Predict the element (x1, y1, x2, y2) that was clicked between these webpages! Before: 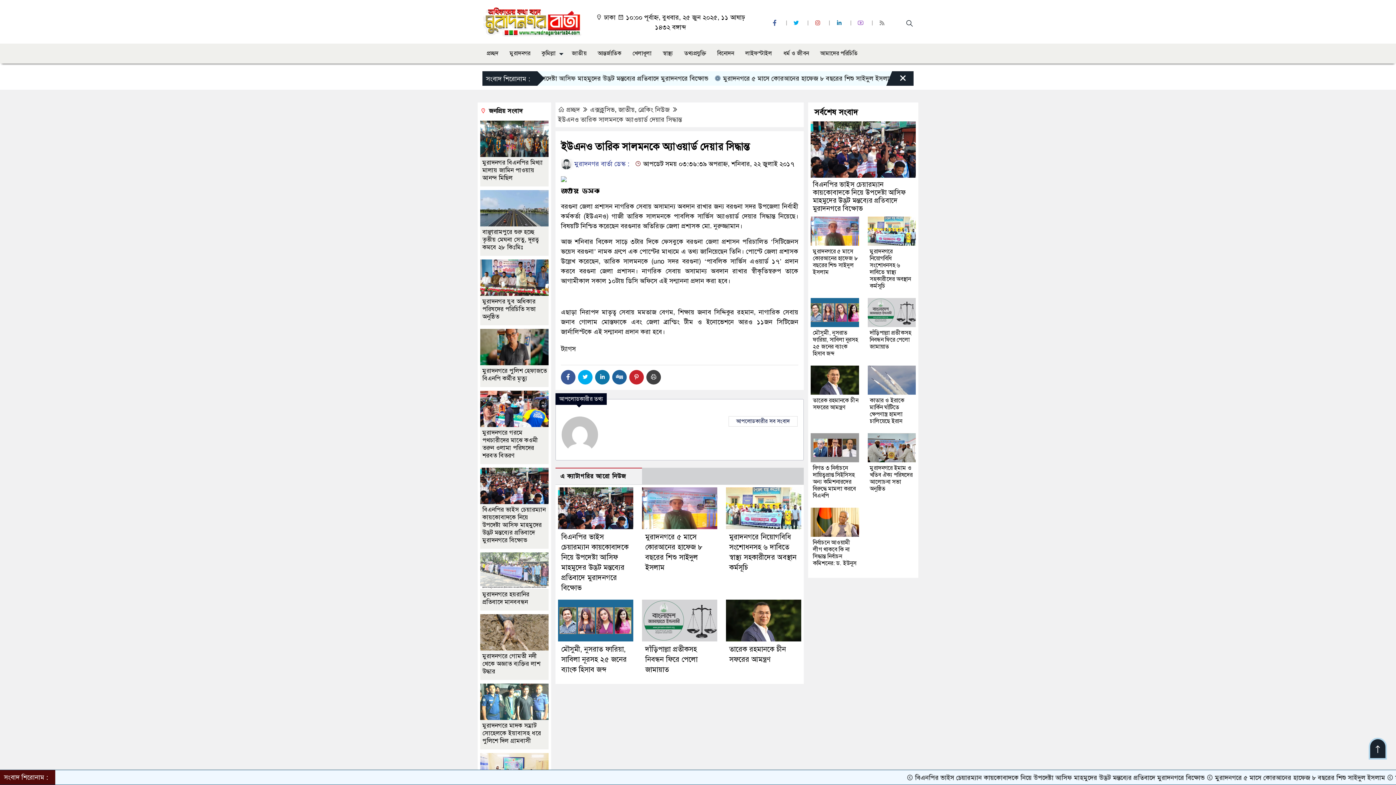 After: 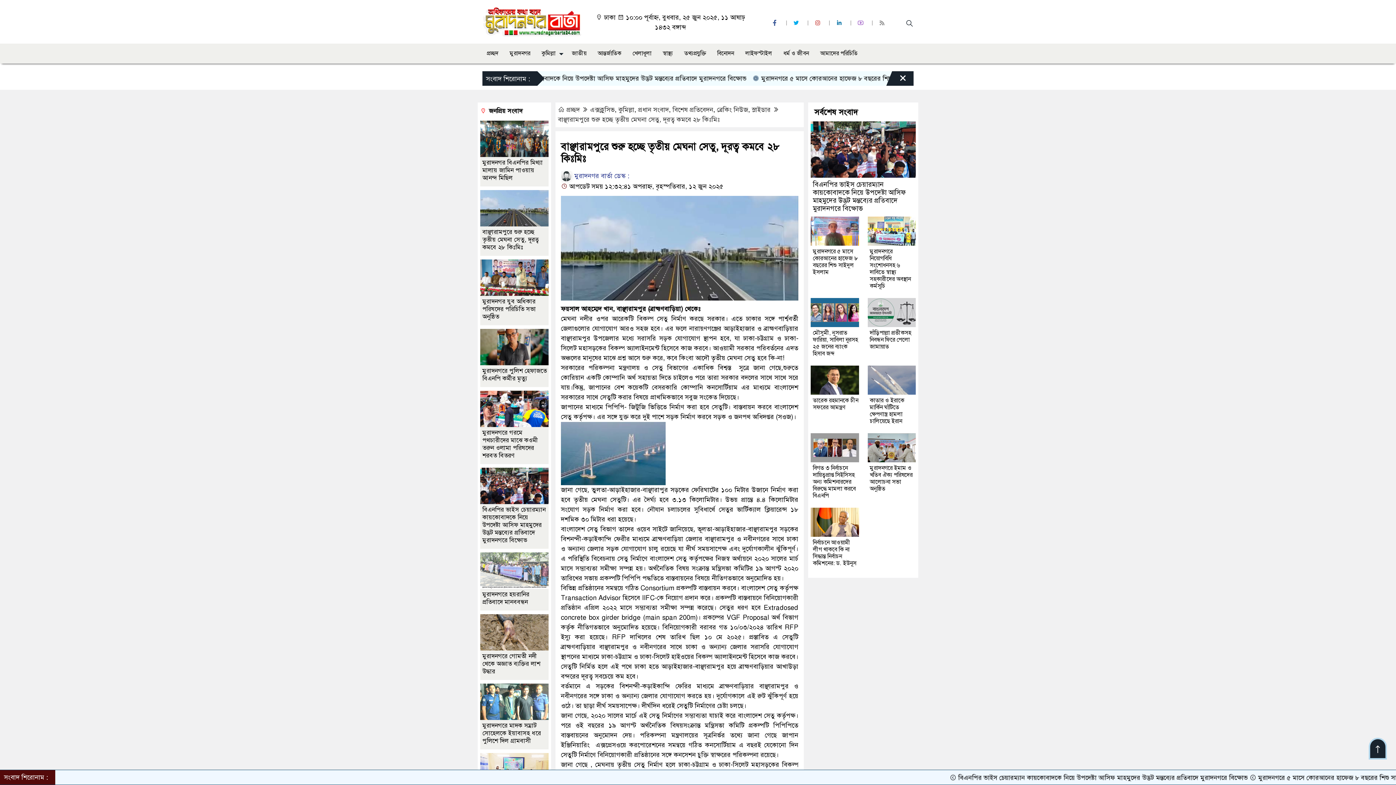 Action: bbox: (482, 228, 538, 251) label: বাঞ্ছারামপুরে শুরু হচ্ছে তৃতীয় মেঘনা সেতু, দূরত্ব কমবে ২৮ কিঃমিঃ